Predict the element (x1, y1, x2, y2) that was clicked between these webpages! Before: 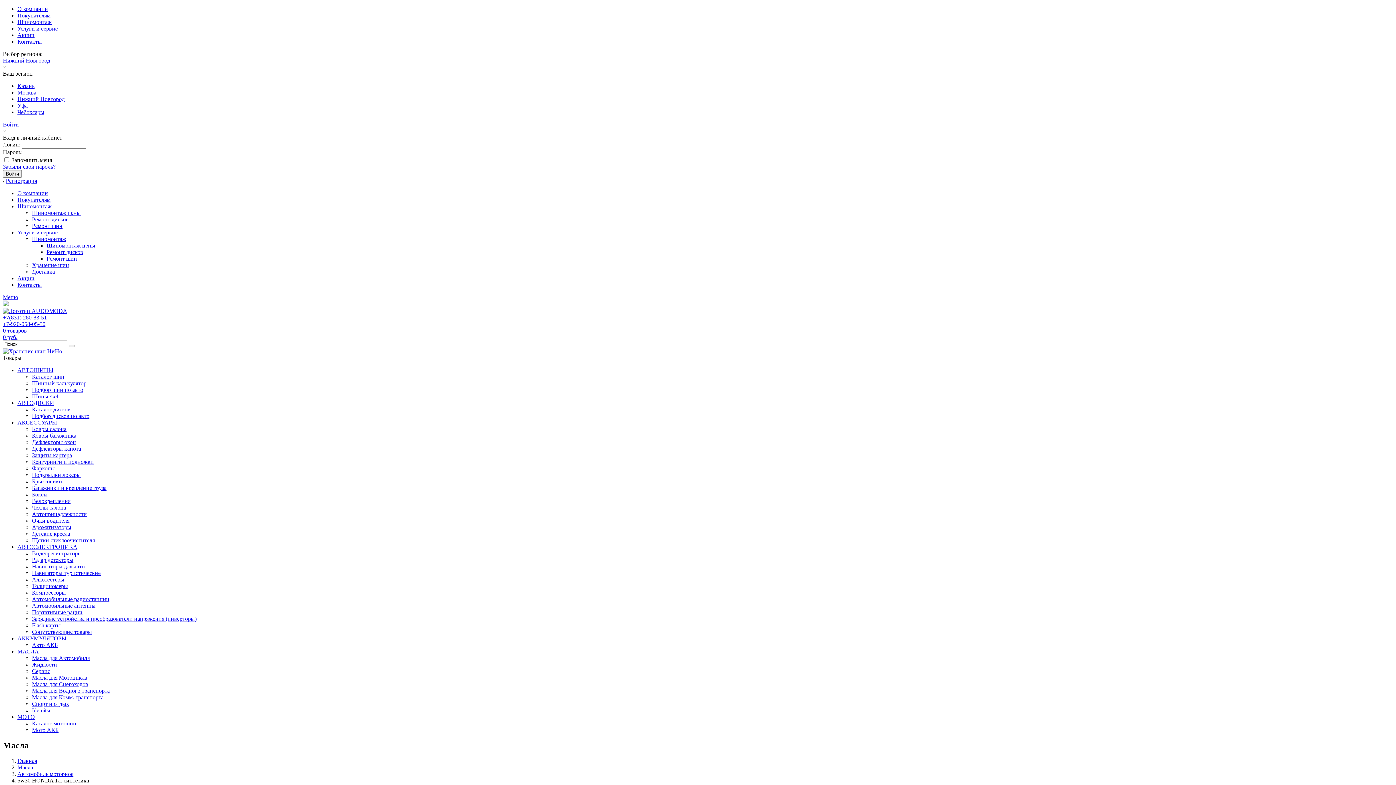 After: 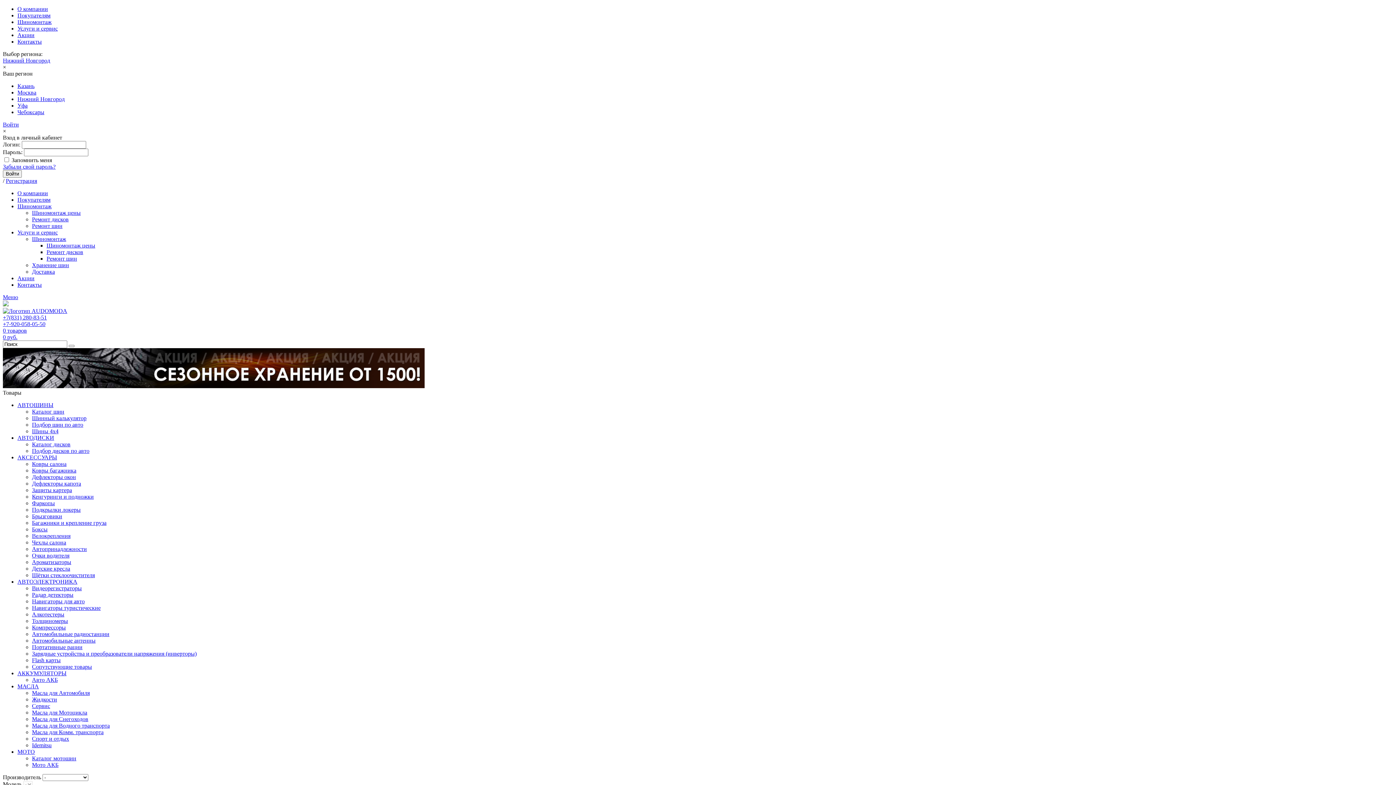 Action: bbox: (32, 386, 83, 393) label: Подбор шин по авто